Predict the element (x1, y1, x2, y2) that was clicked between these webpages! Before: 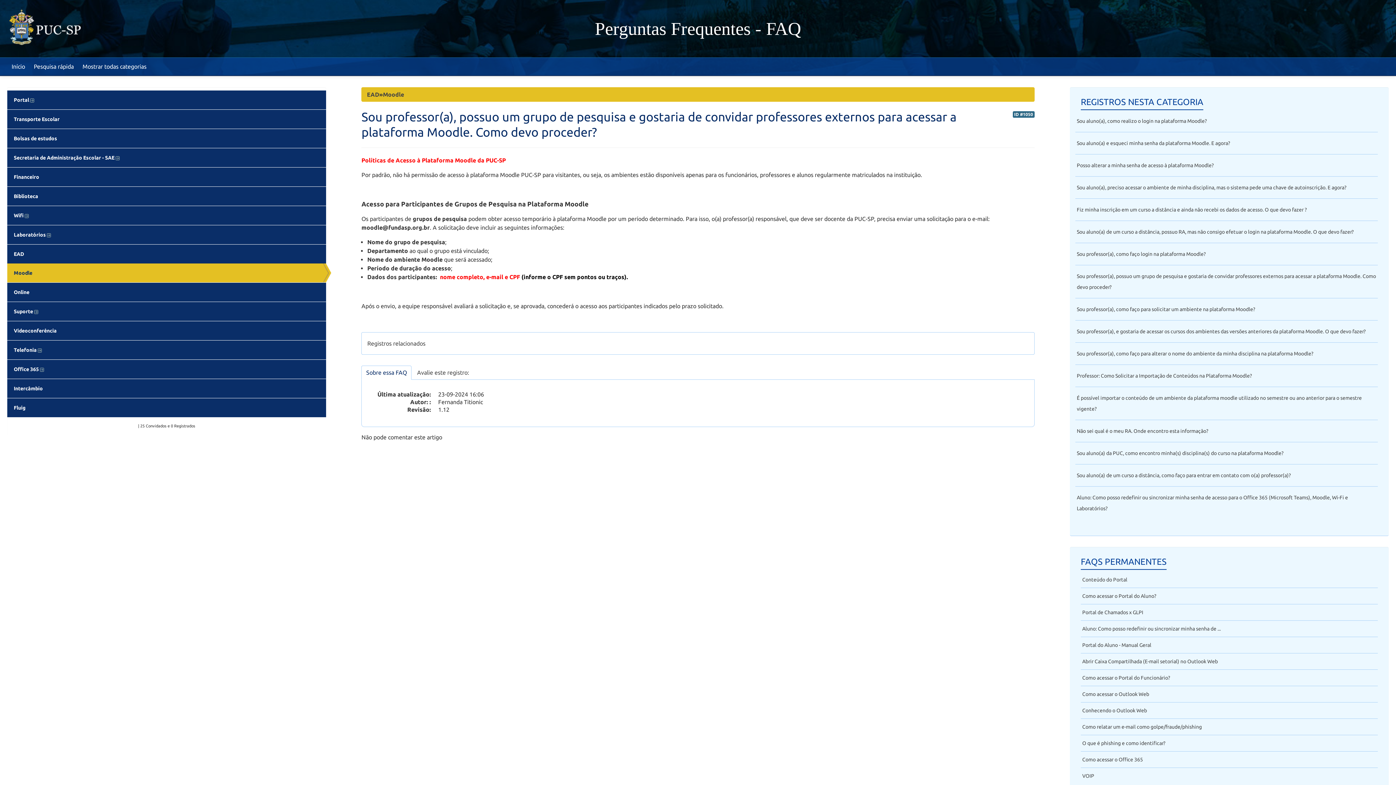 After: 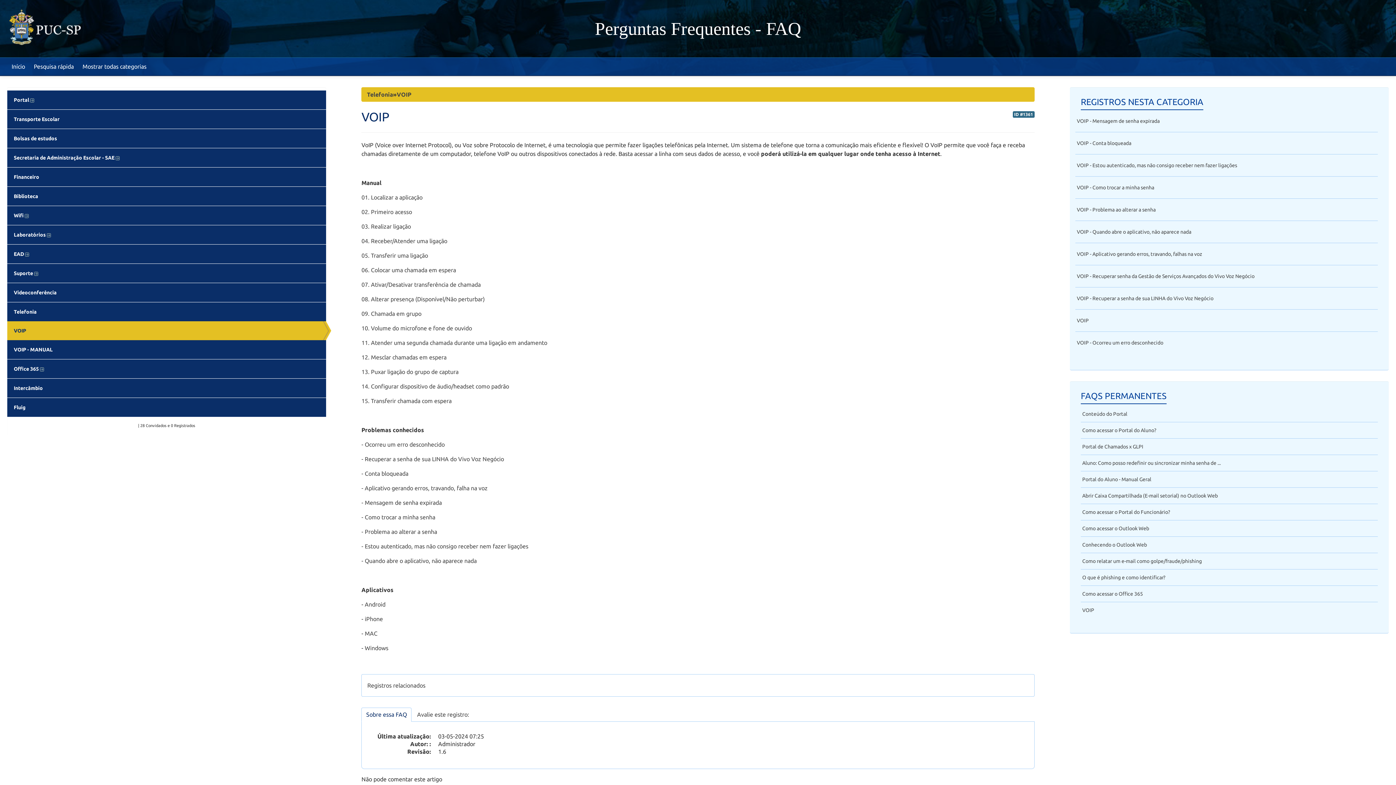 Action: bbox: (1082, 773, 1094, 779) label: VOIP